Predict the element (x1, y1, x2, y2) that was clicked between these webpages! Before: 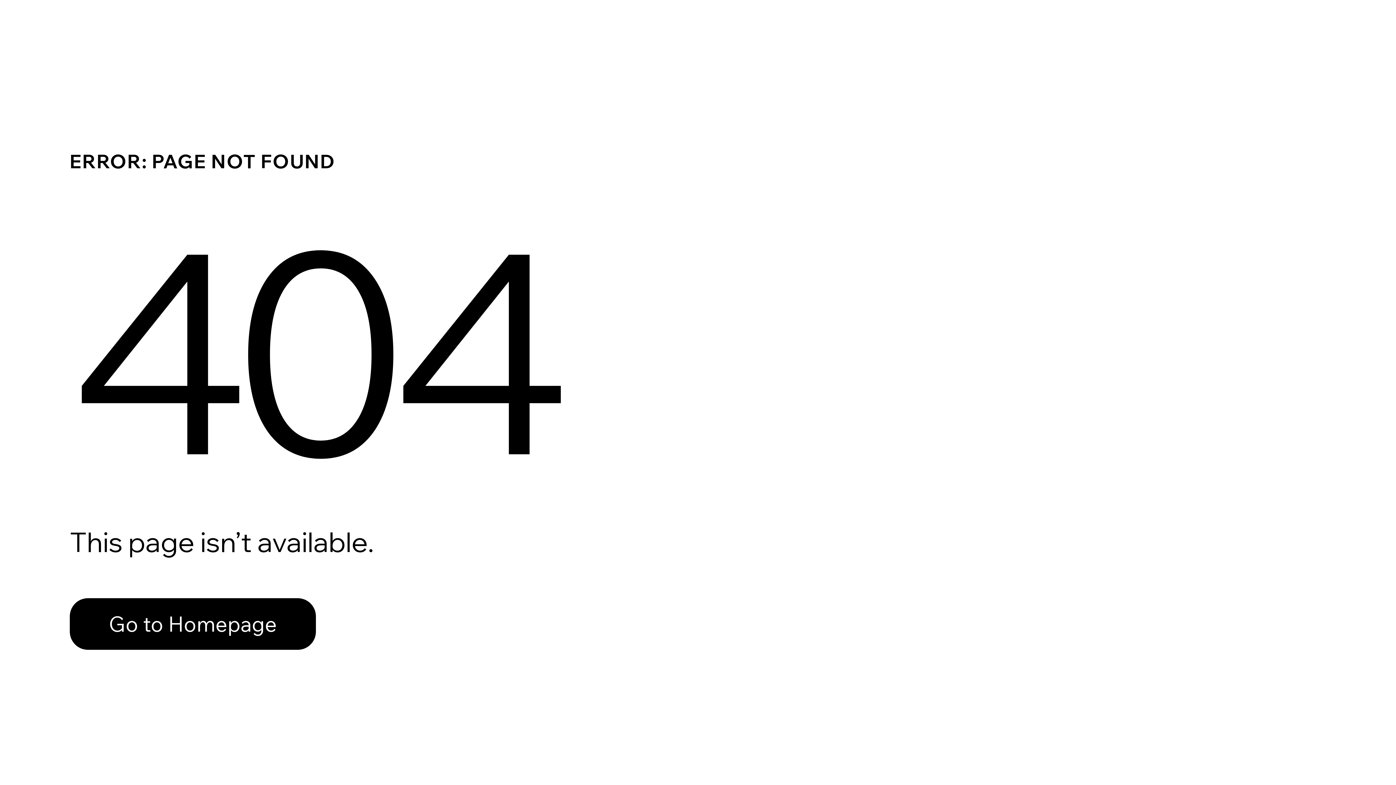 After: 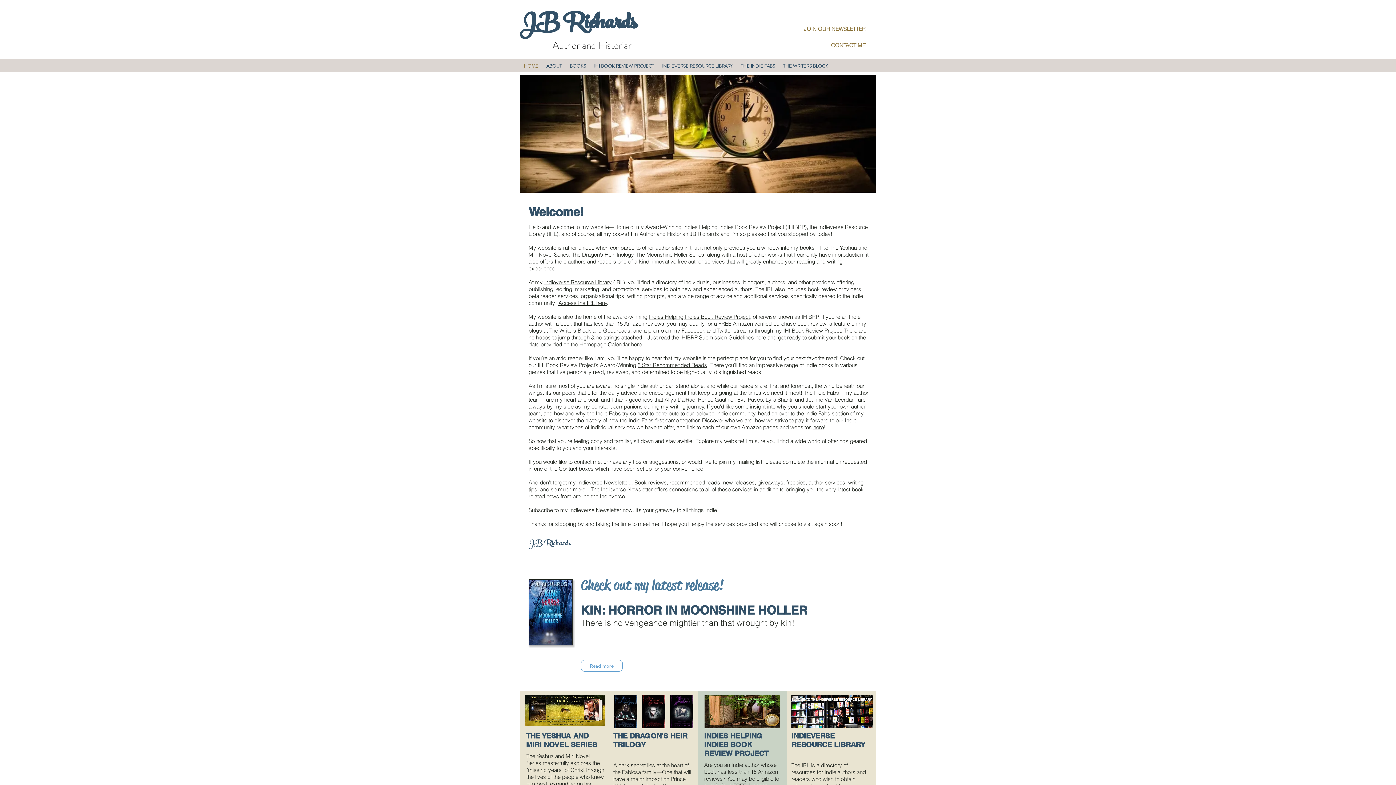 Action: label: Go to Homepage bbox: (69, 598, 316, 650)